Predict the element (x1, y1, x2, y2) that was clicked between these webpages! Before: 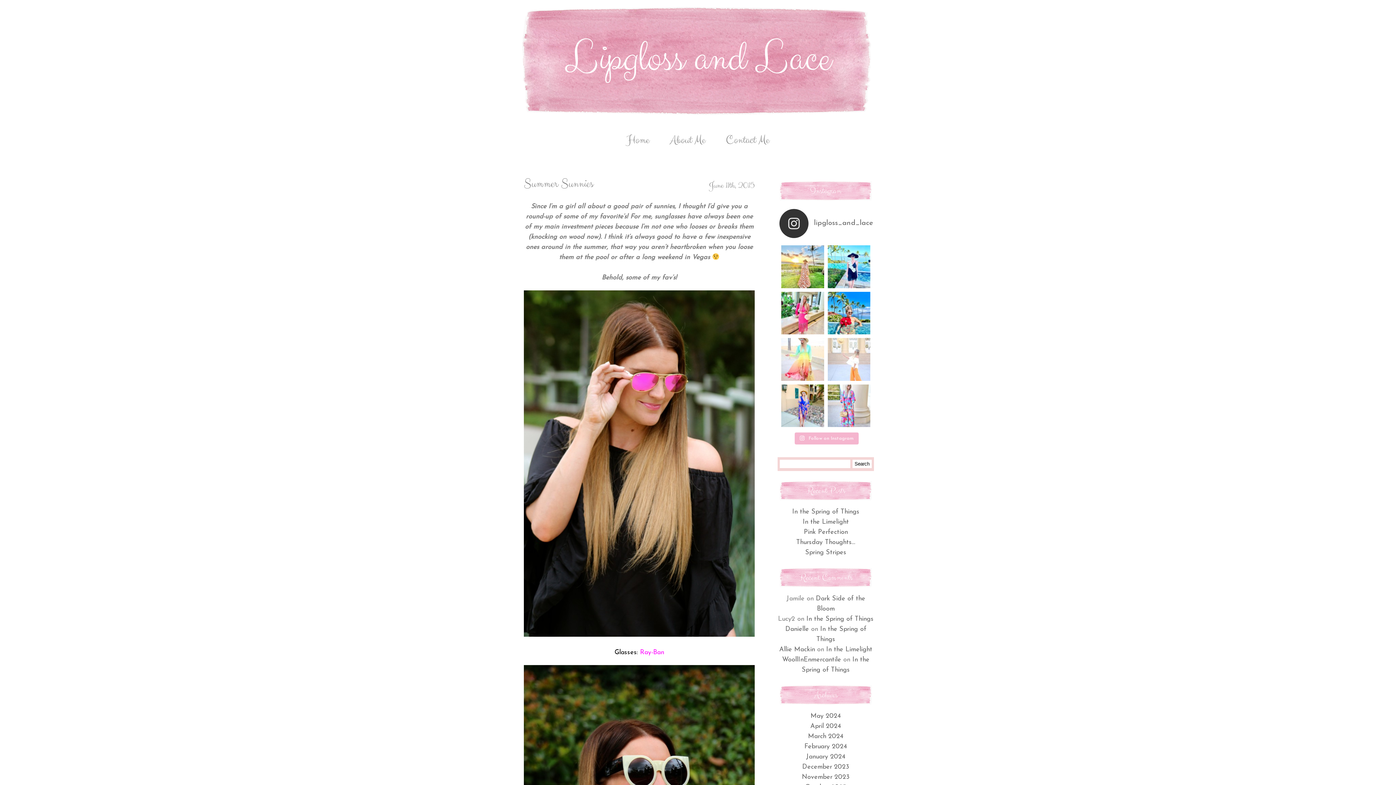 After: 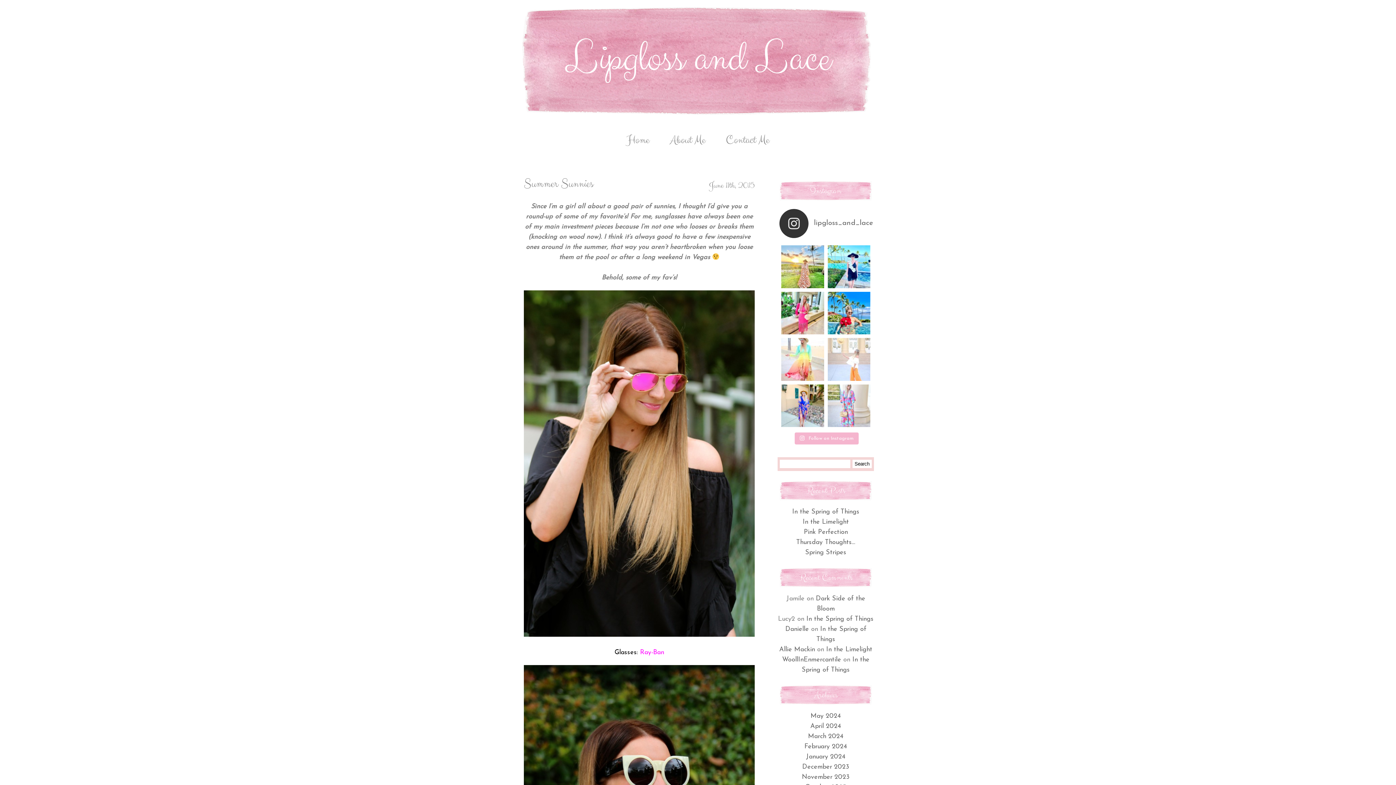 Action: bbox: (827, 384, 870, 427) label: All about C🩷 O L🩵 O R for summer